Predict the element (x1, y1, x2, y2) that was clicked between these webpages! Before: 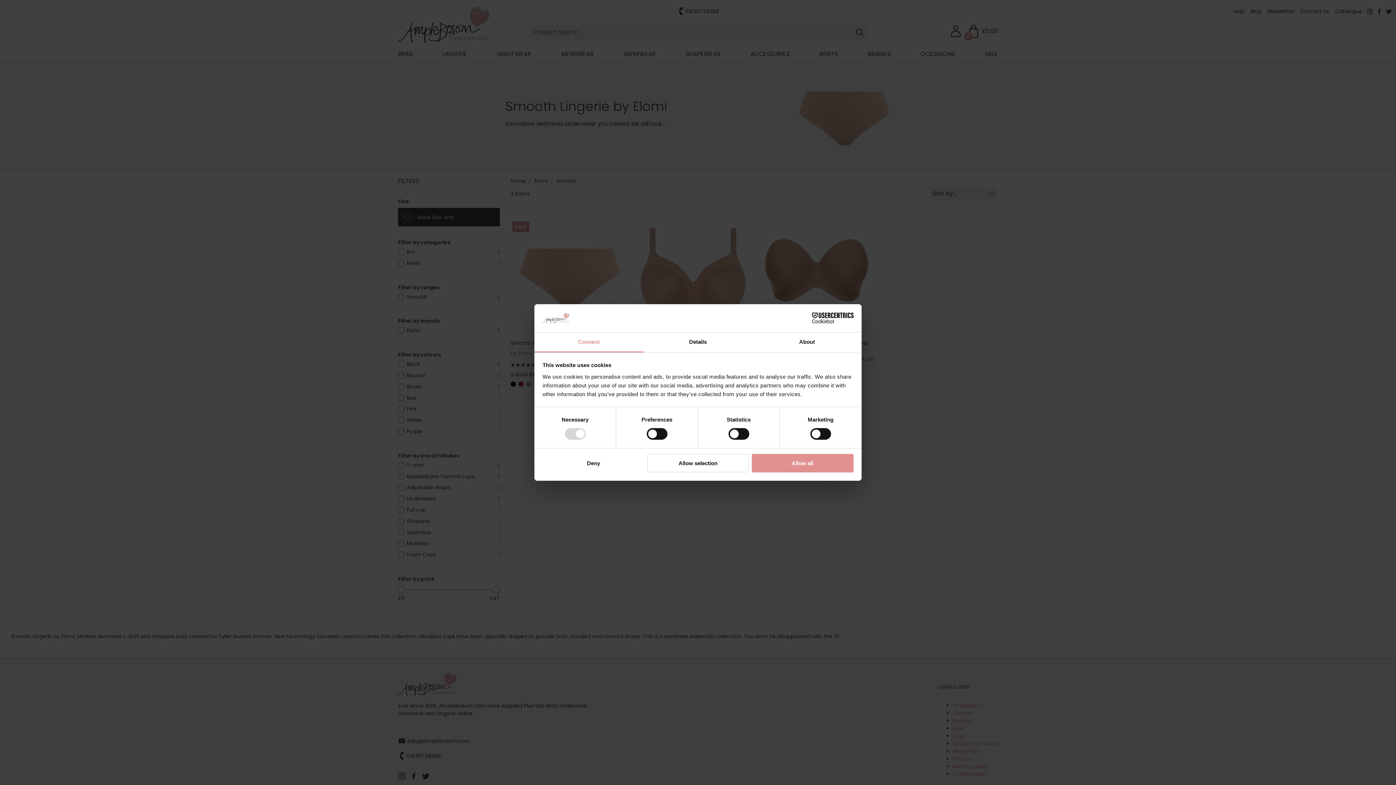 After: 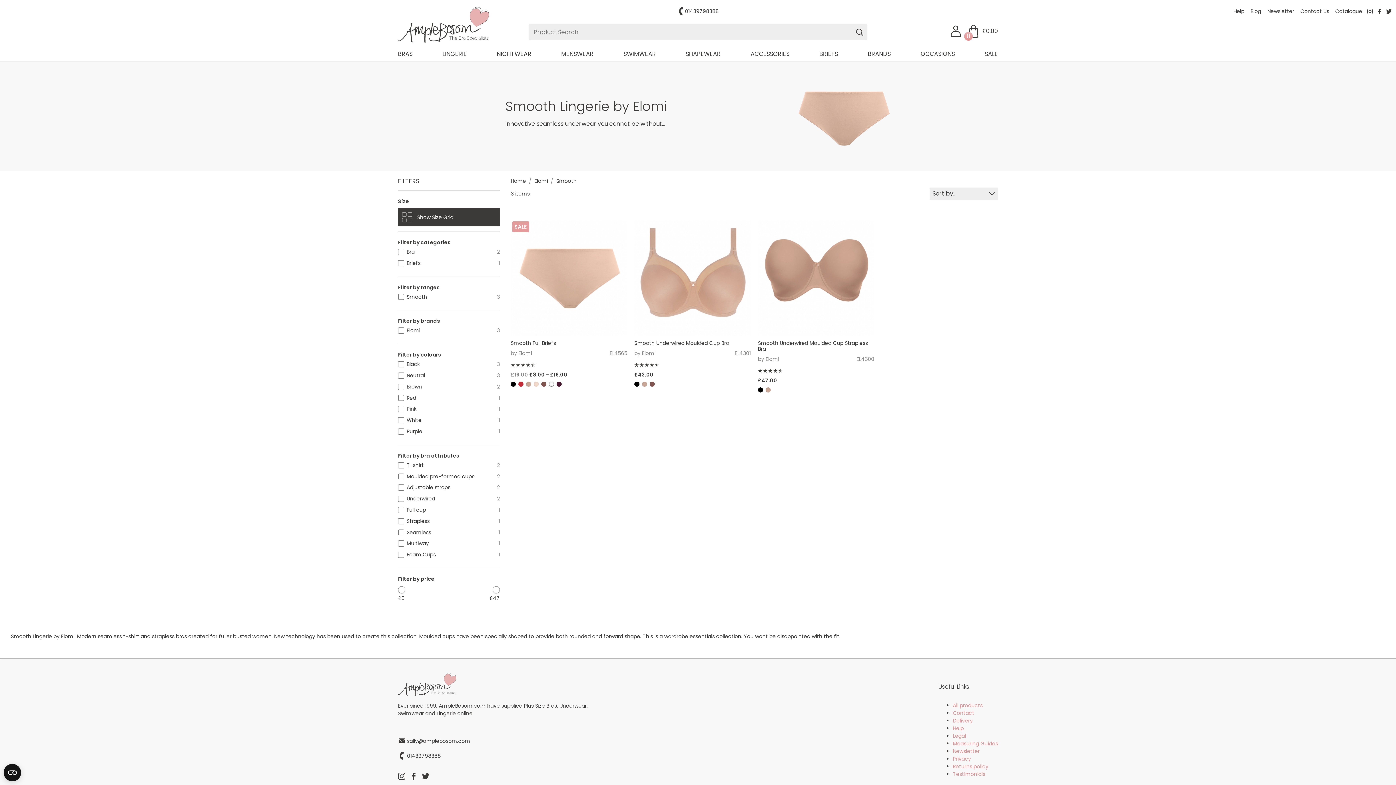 Action: label: Allow all bbox: (751, 454, 853, 472)